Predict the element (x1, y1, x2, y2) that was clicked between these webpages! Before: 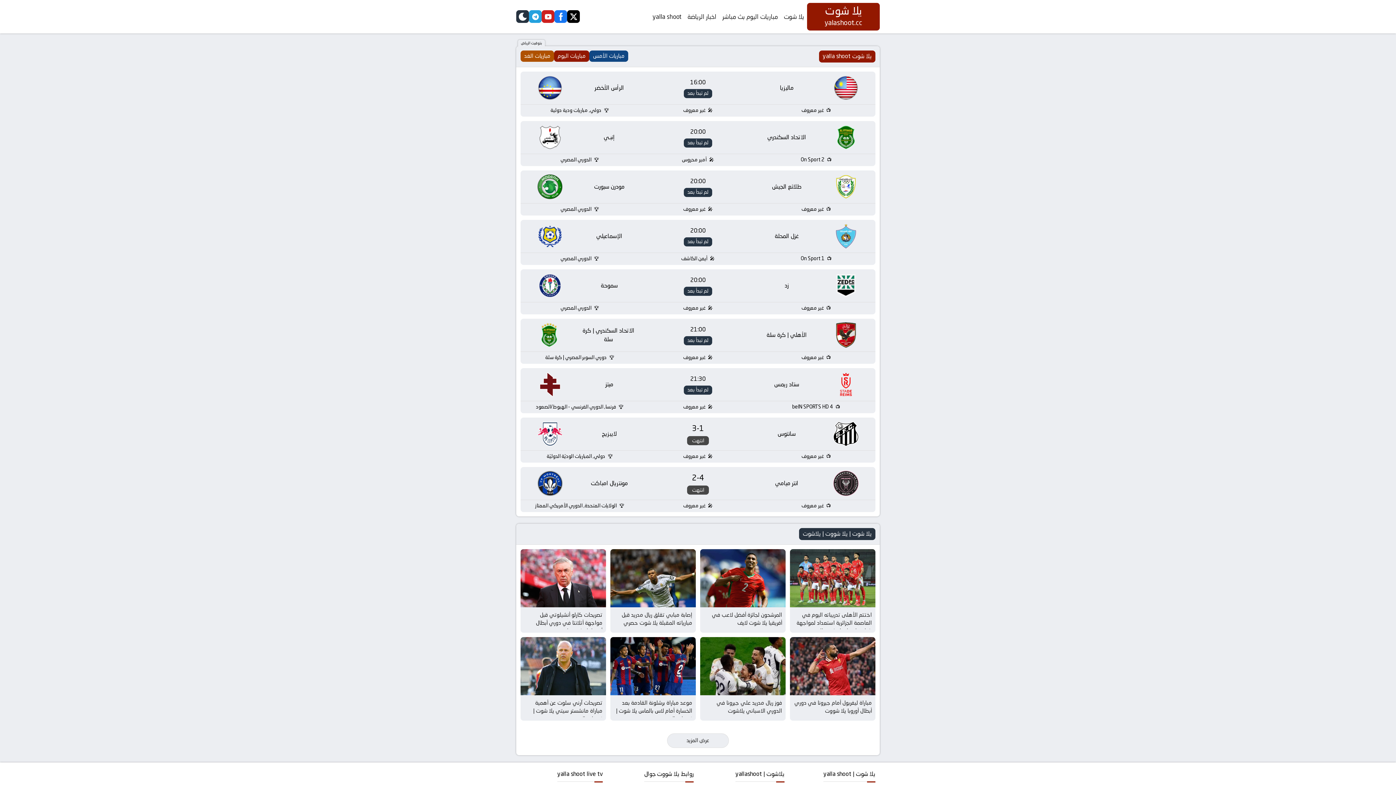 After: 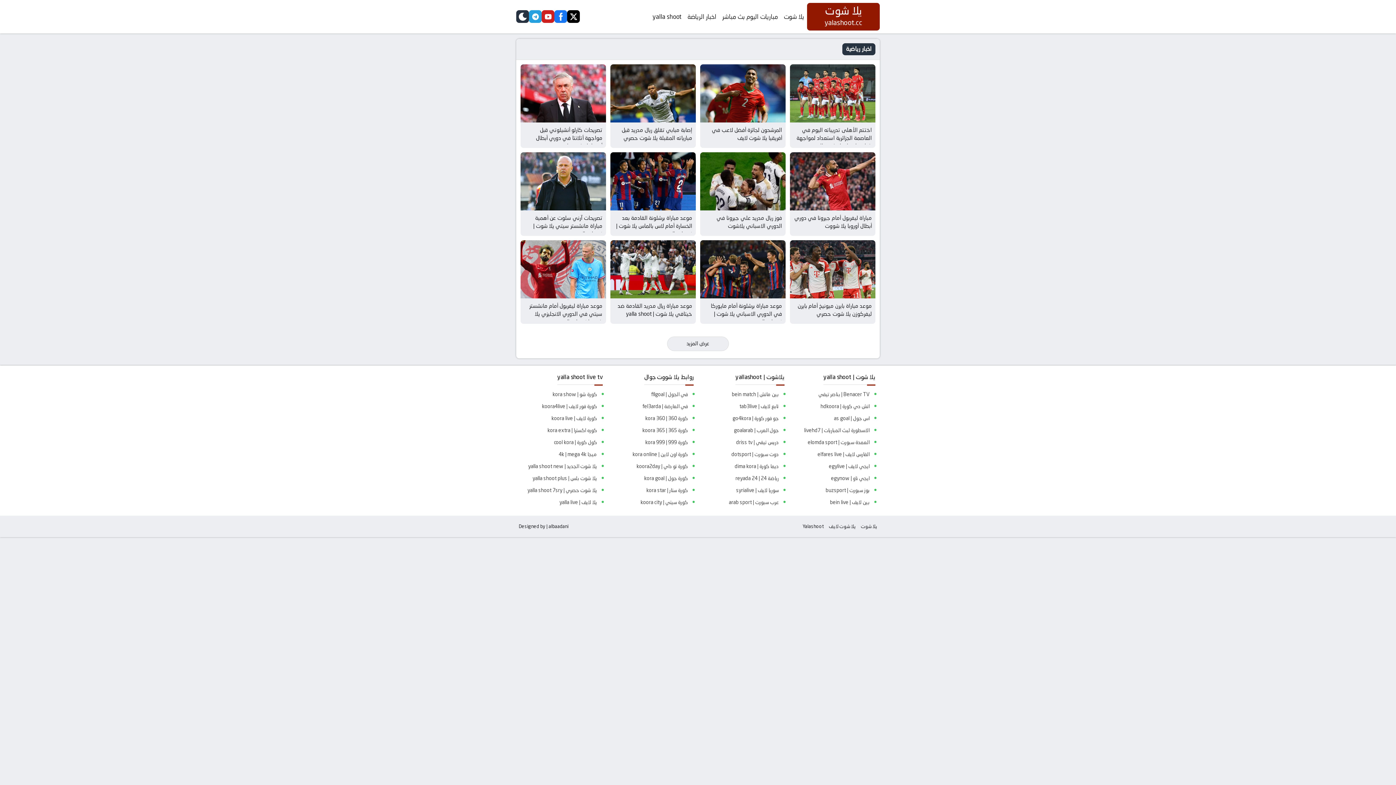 Action: bbox: (684, 9, 719, 24) label: اخبار الرياضة